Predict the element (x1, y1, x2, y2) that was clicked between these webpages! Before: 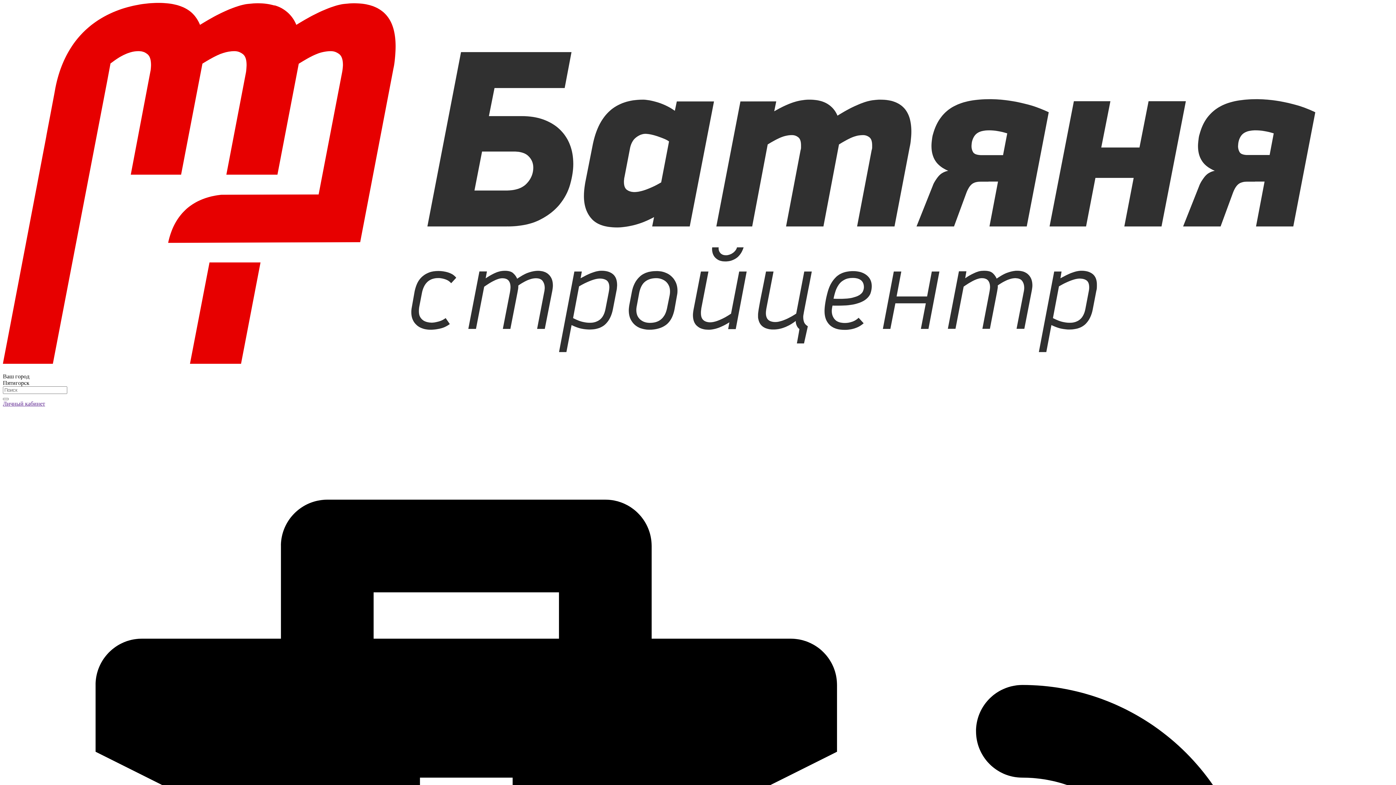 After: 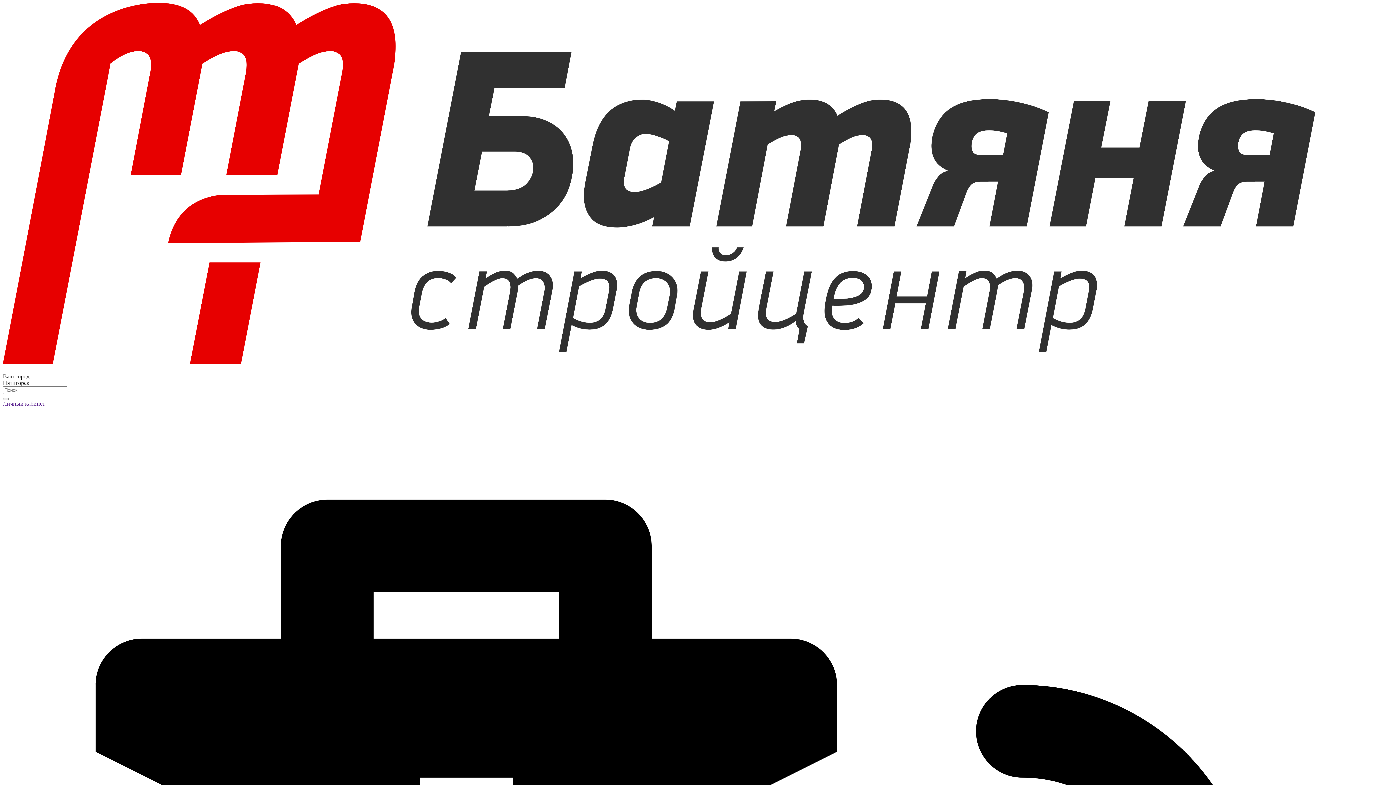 Action: label: Личный кабинет bbox: (2, 400, 45, 407)